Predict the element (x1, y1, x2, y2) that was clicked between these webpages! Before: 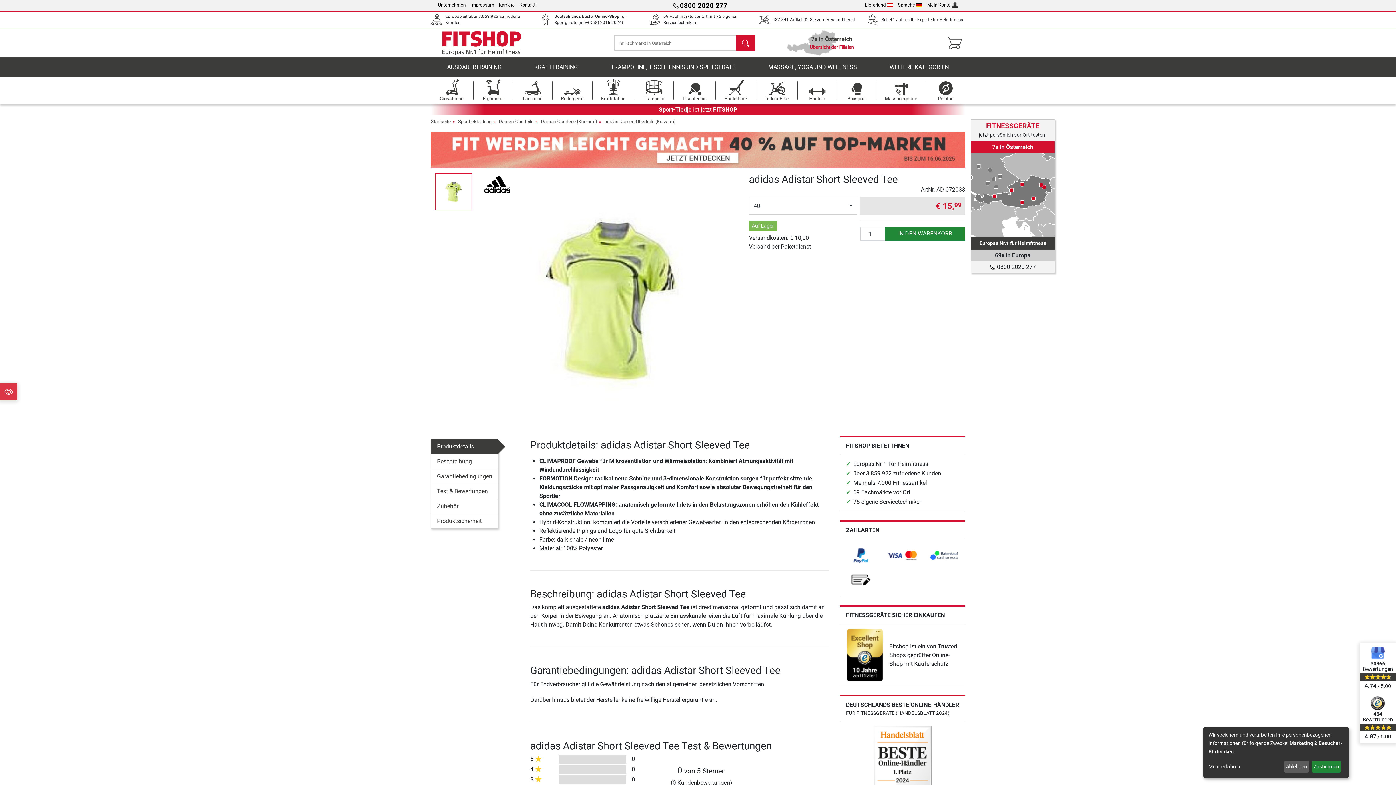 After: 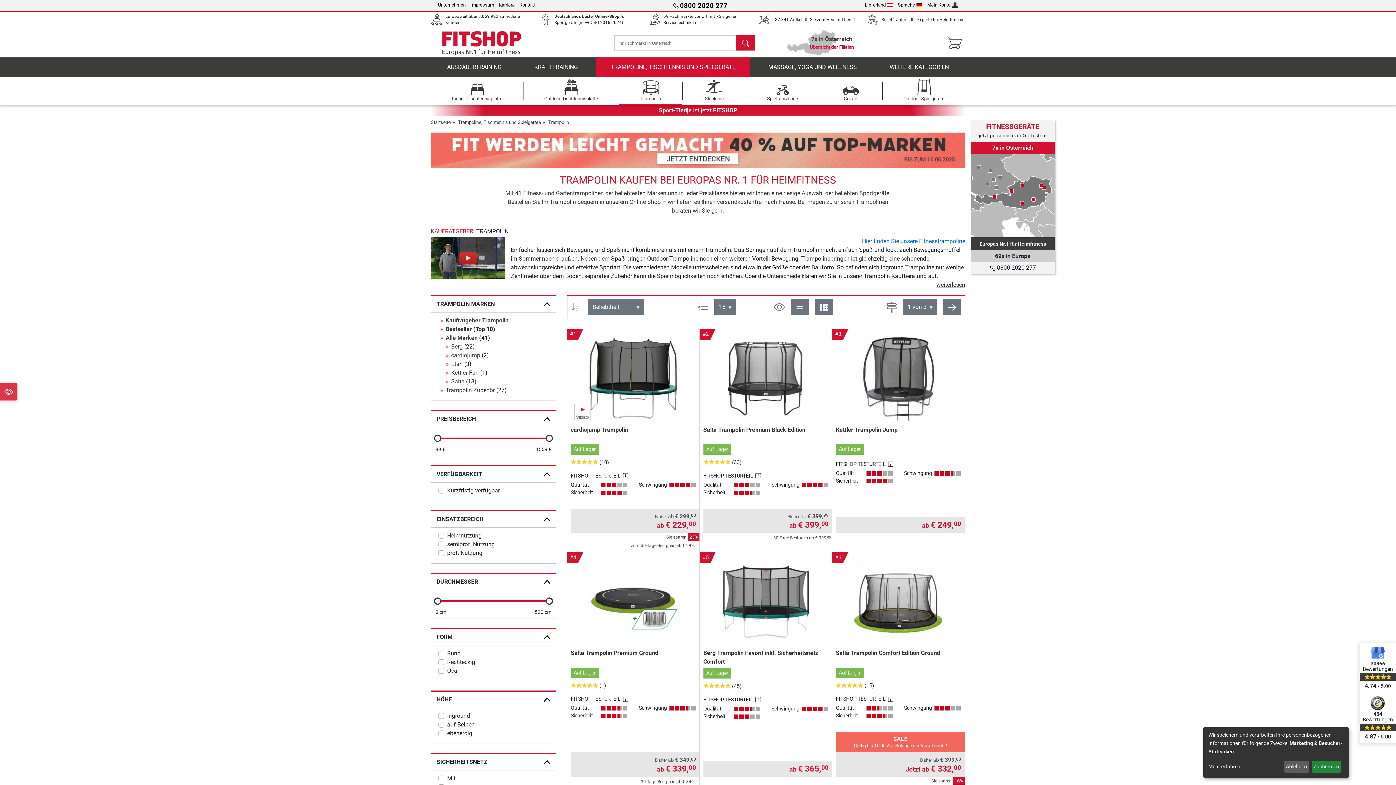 Action: bbox: (634, 77, 673, 104) label: Trampolin